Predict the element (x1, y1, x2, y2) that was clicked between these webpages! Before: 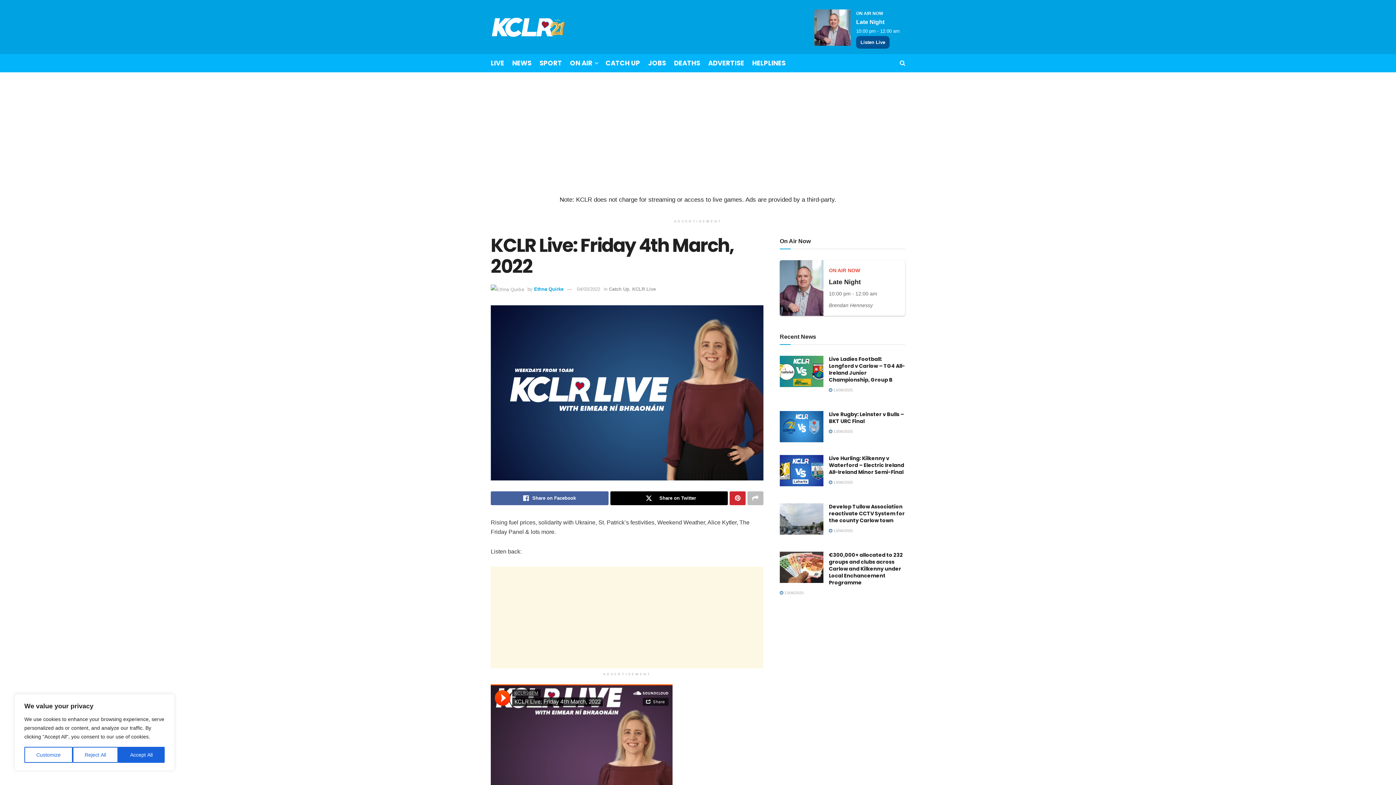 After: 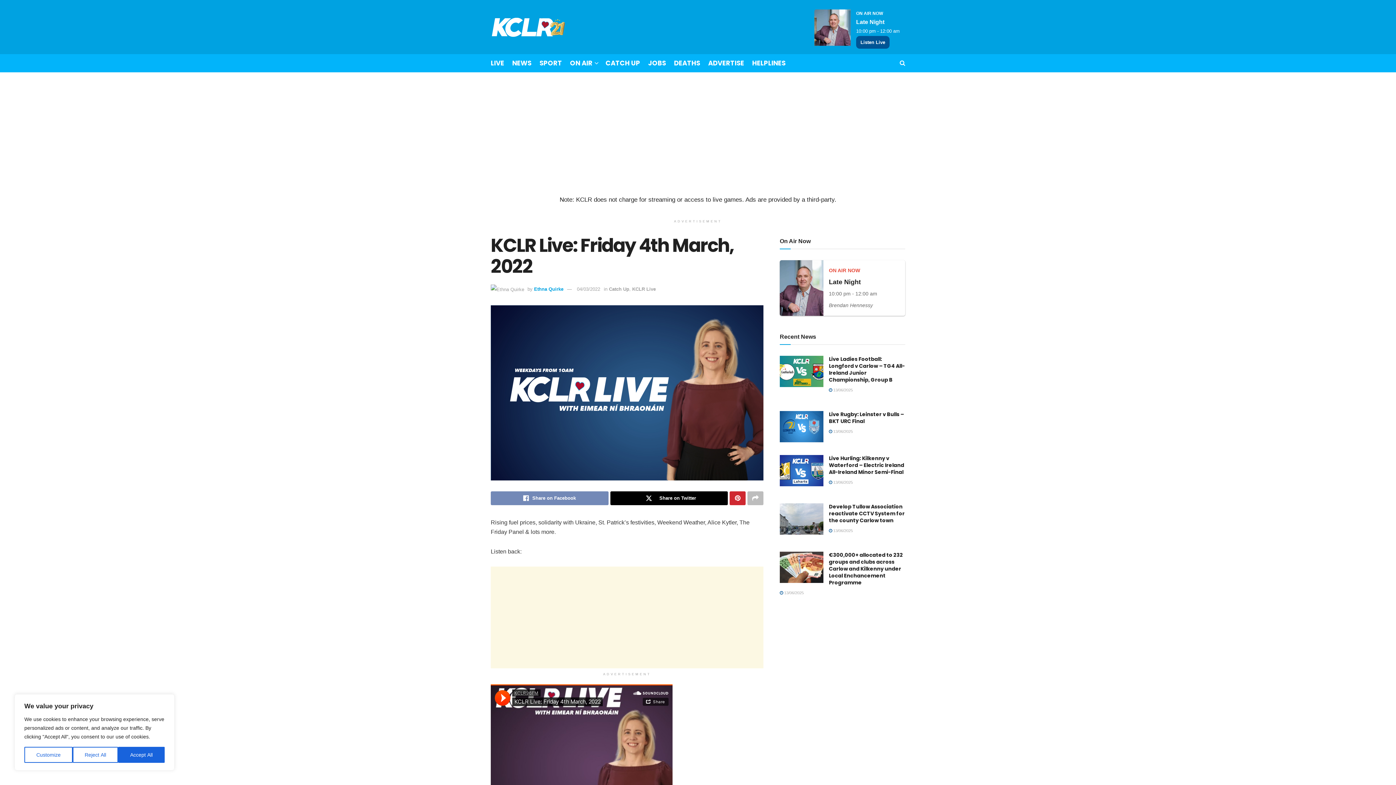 Action: label: Share on Facebook bbox: (490, 491, 608, 505)